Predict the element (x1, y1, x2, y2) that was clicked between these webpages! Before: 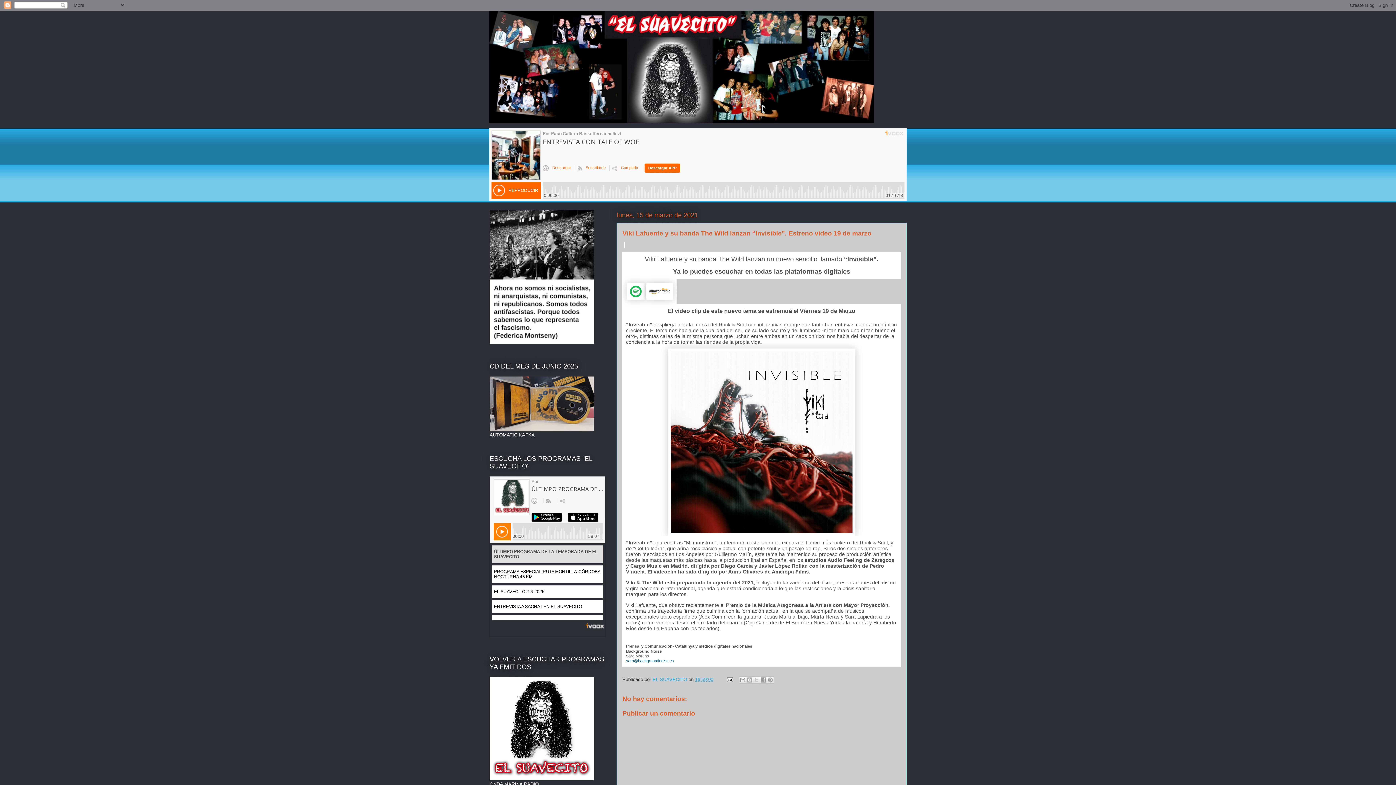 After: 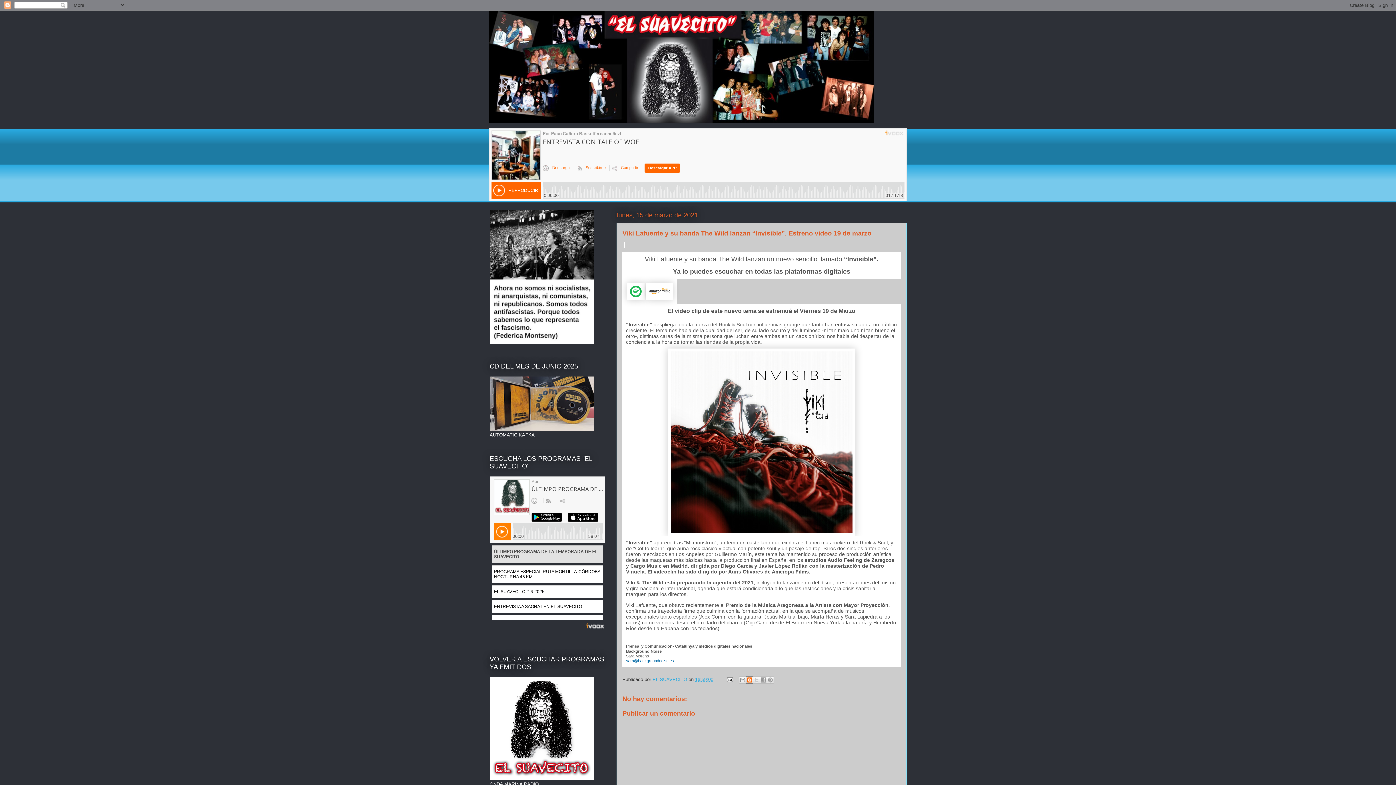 Action: label: Escribe un blog bbox: (746, 676, 753, 683)